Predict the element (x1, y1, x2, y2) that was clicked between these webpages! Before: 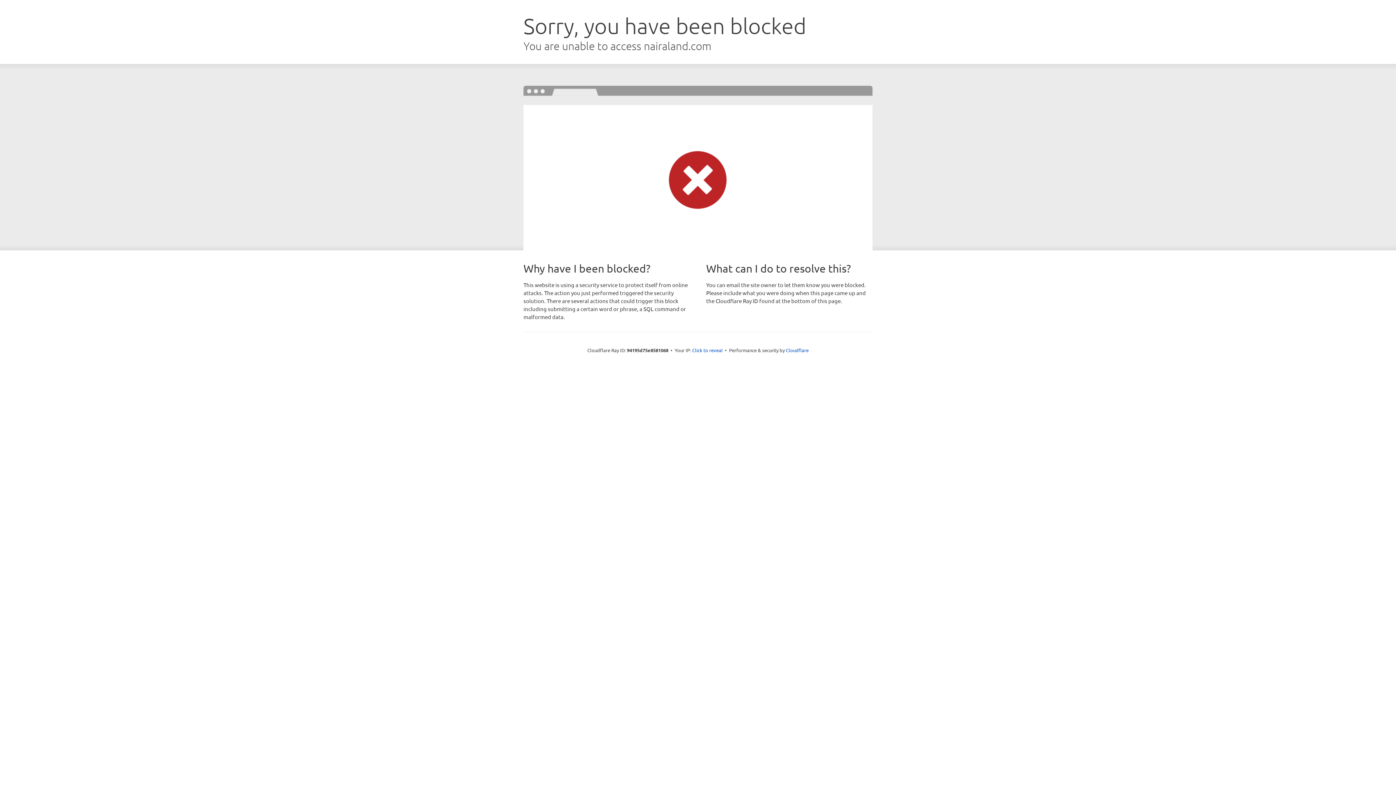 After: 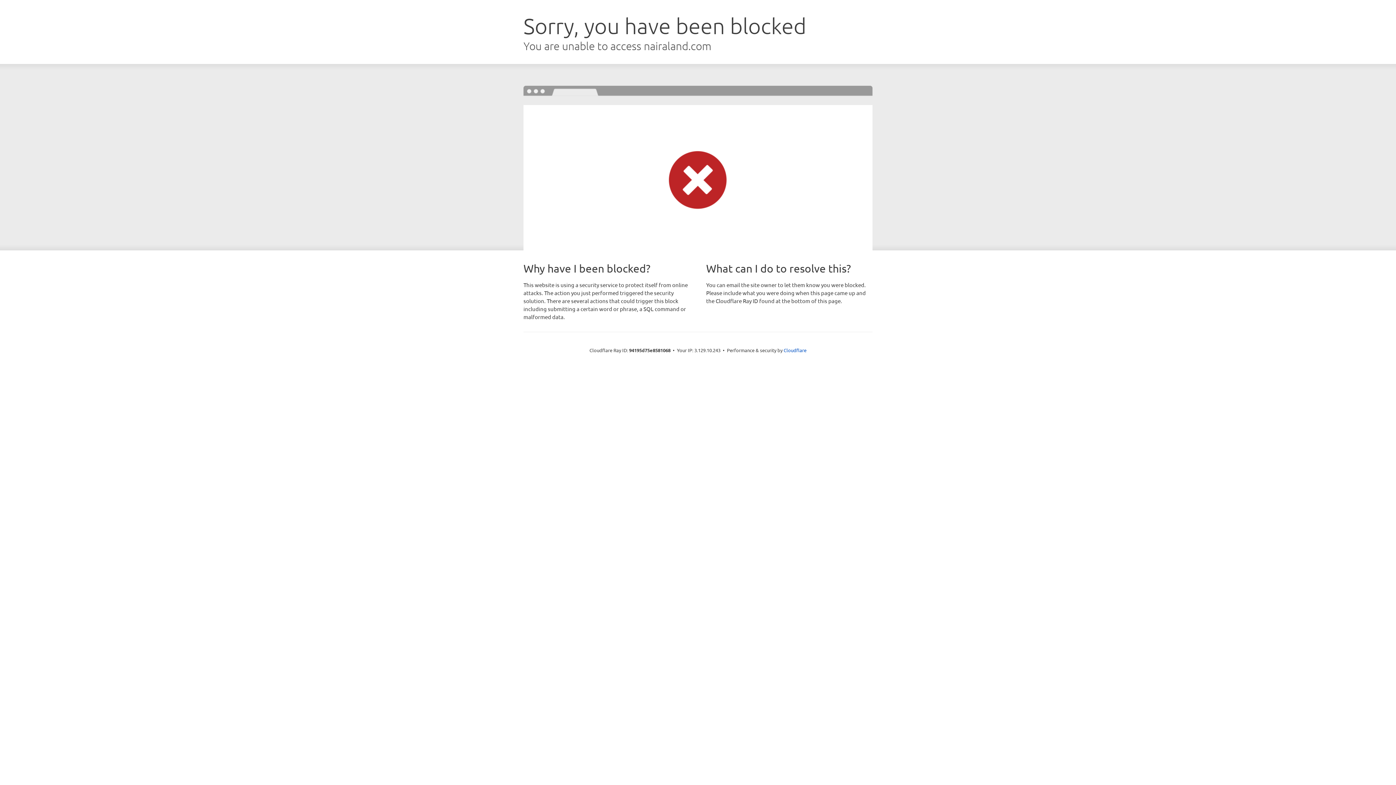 Action: bbox: (692, 346, 722, 353) label: Click to reveal